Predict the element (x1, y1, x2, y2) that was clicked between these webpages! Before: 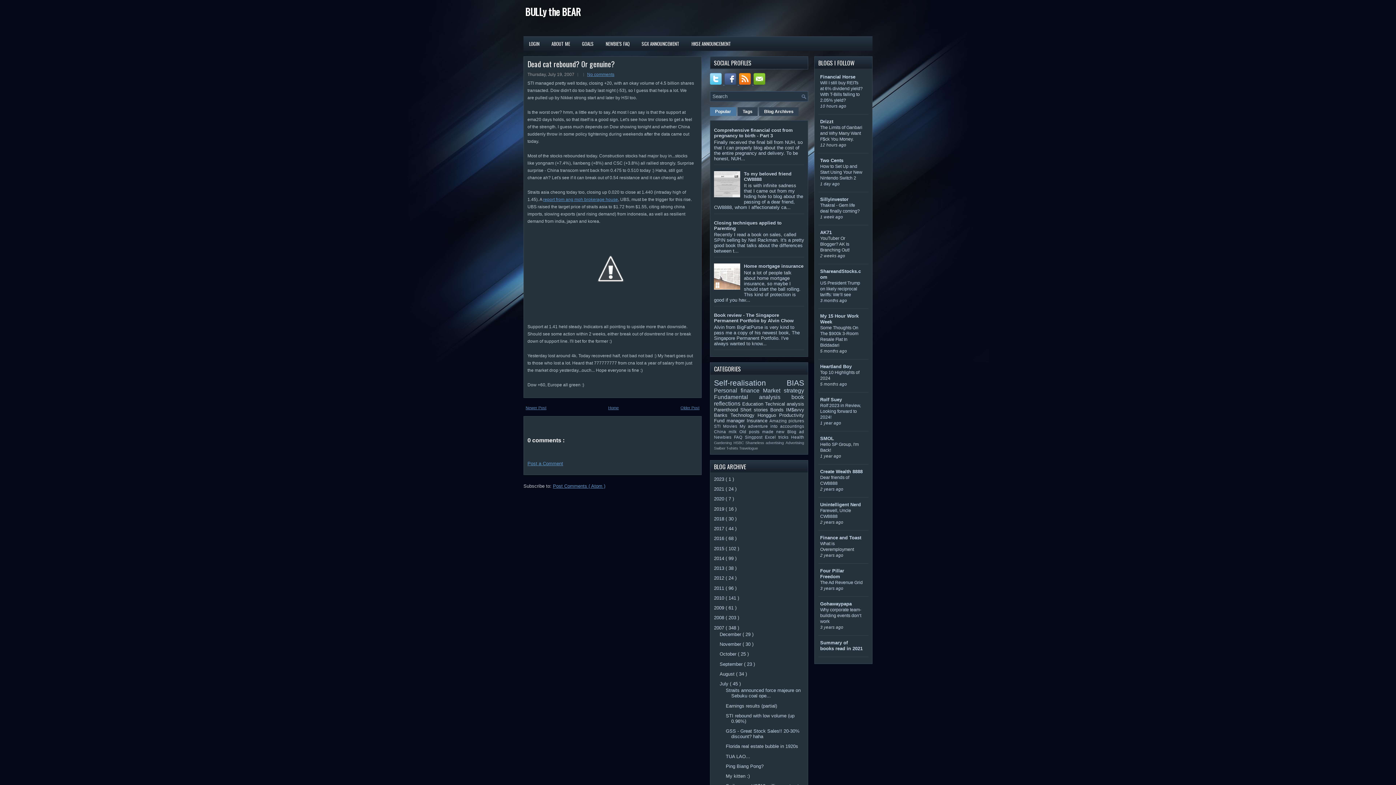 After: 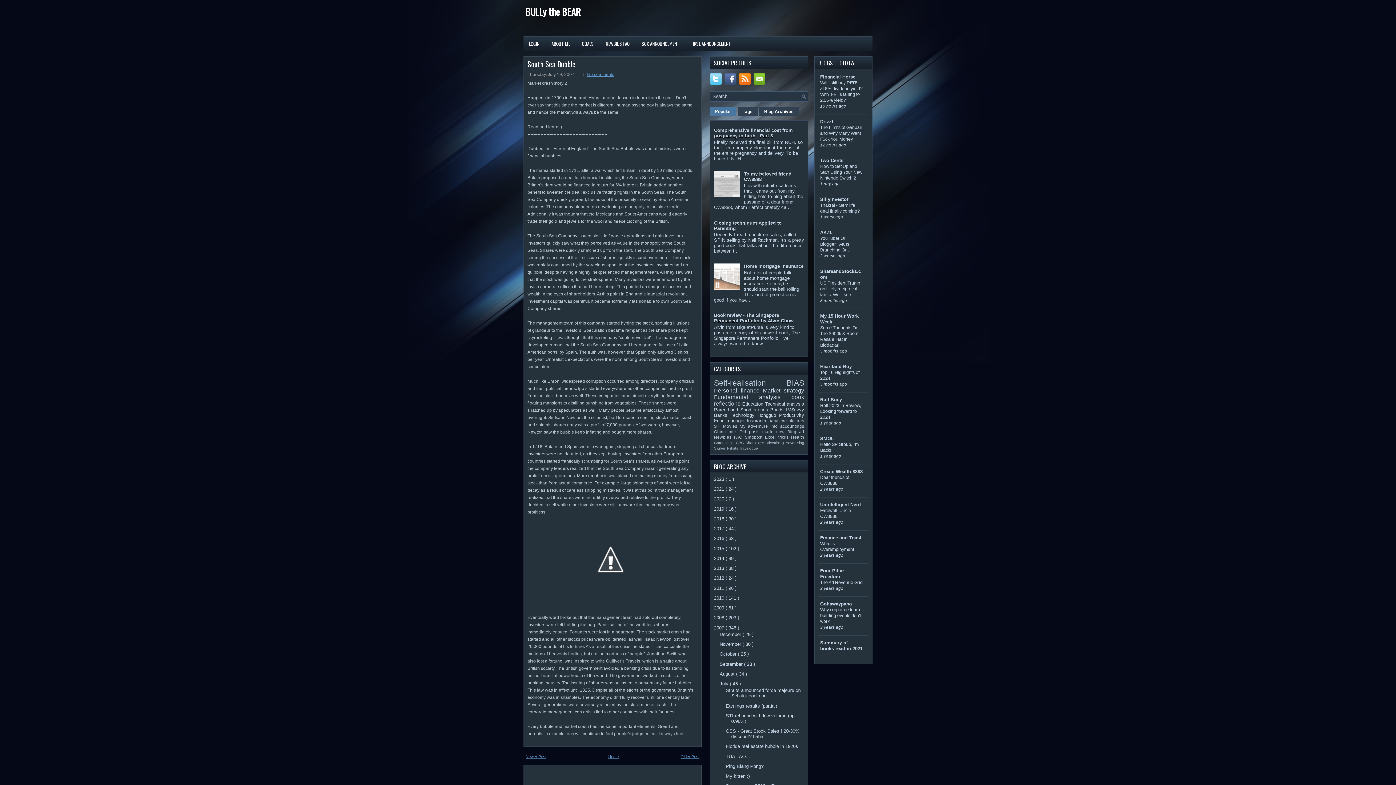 Action: label: Newer Post bbox: (525, 405, 546, 410)